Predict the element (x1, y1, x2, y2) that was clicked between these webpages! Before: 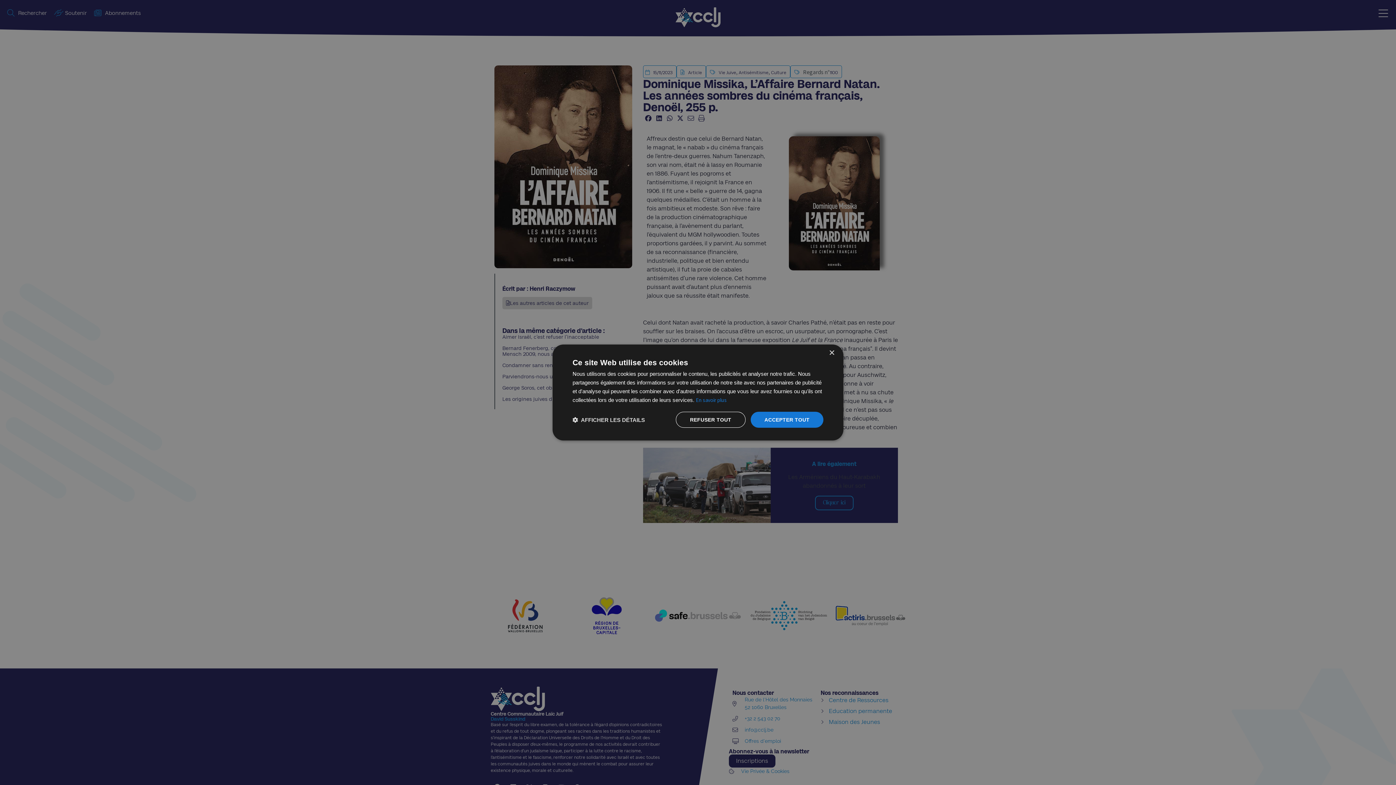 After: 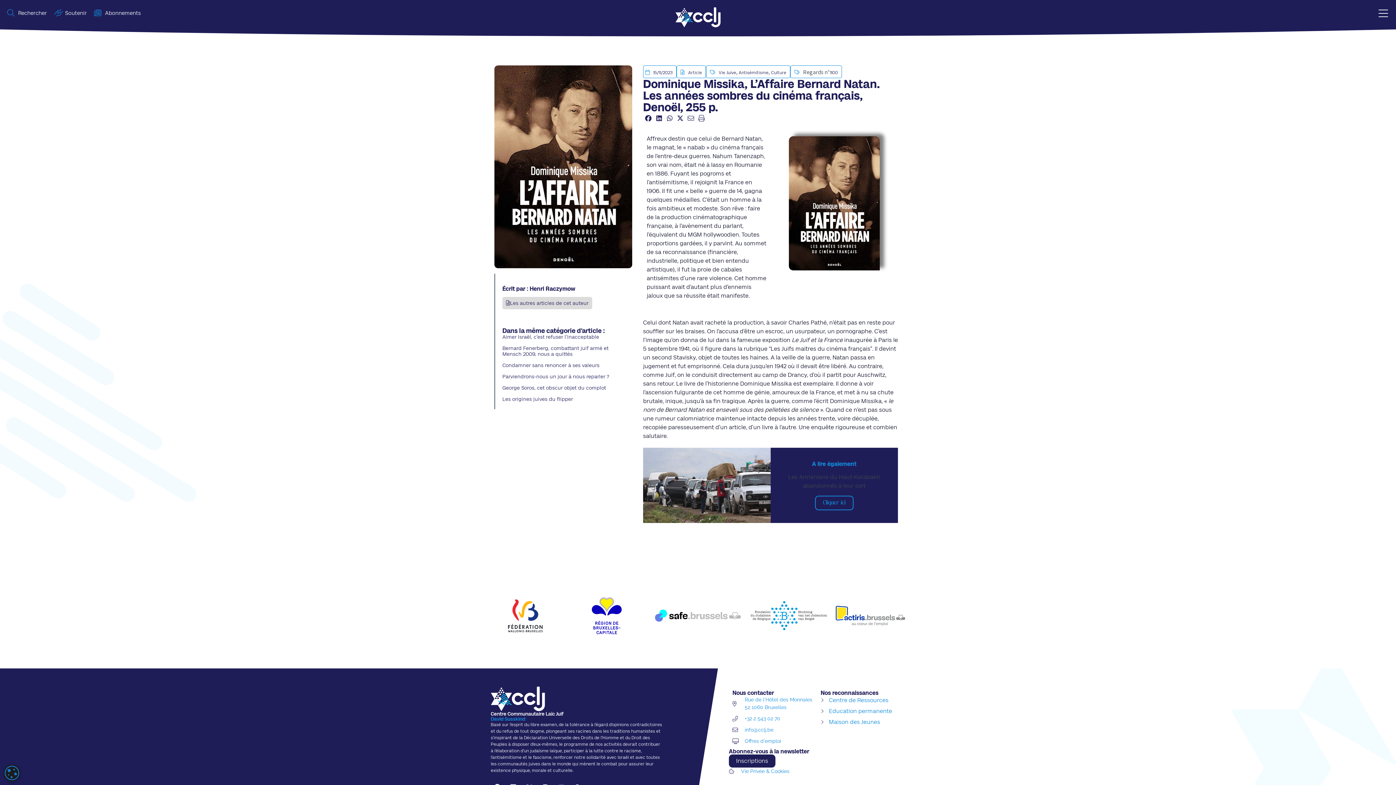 Action: bbox: (675, 412, 745, 428) label: REFUSER TOUT